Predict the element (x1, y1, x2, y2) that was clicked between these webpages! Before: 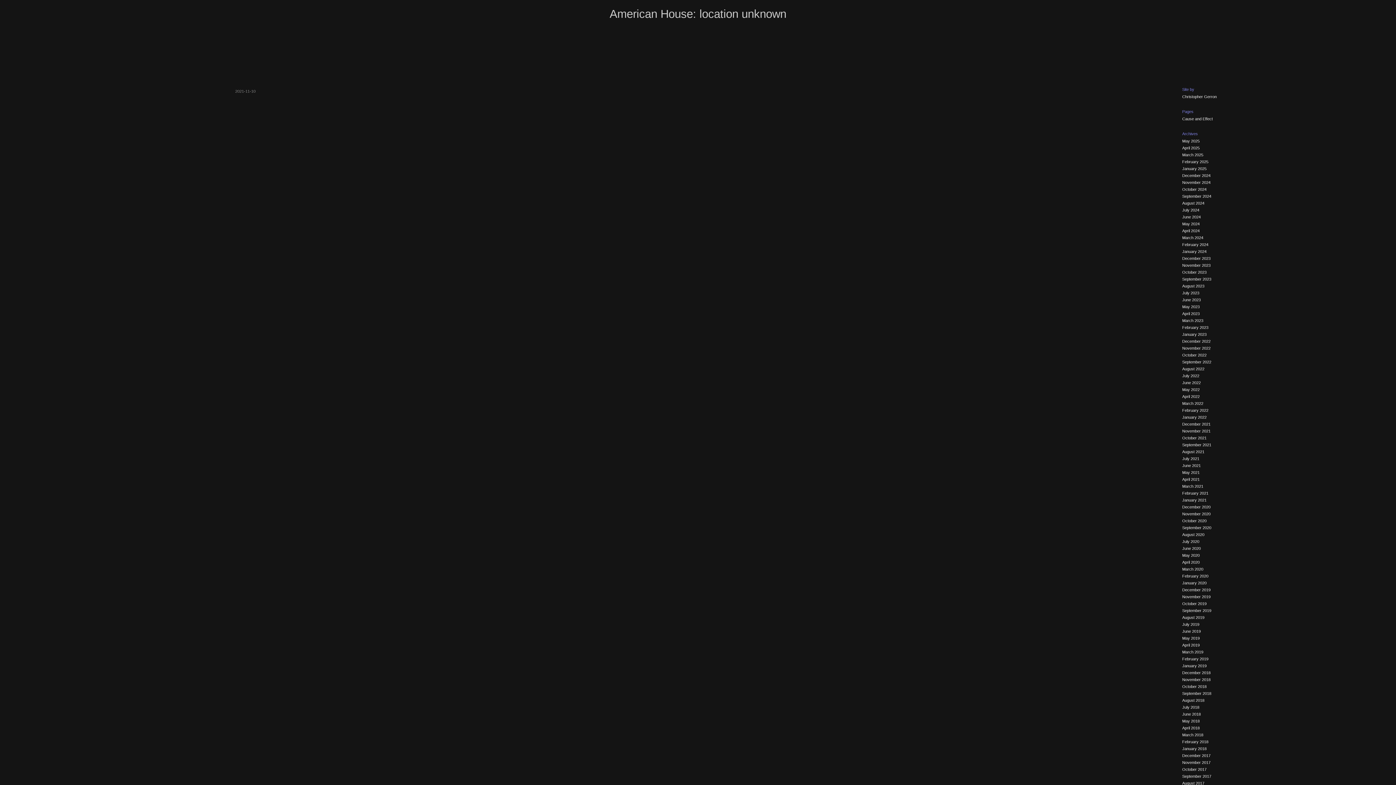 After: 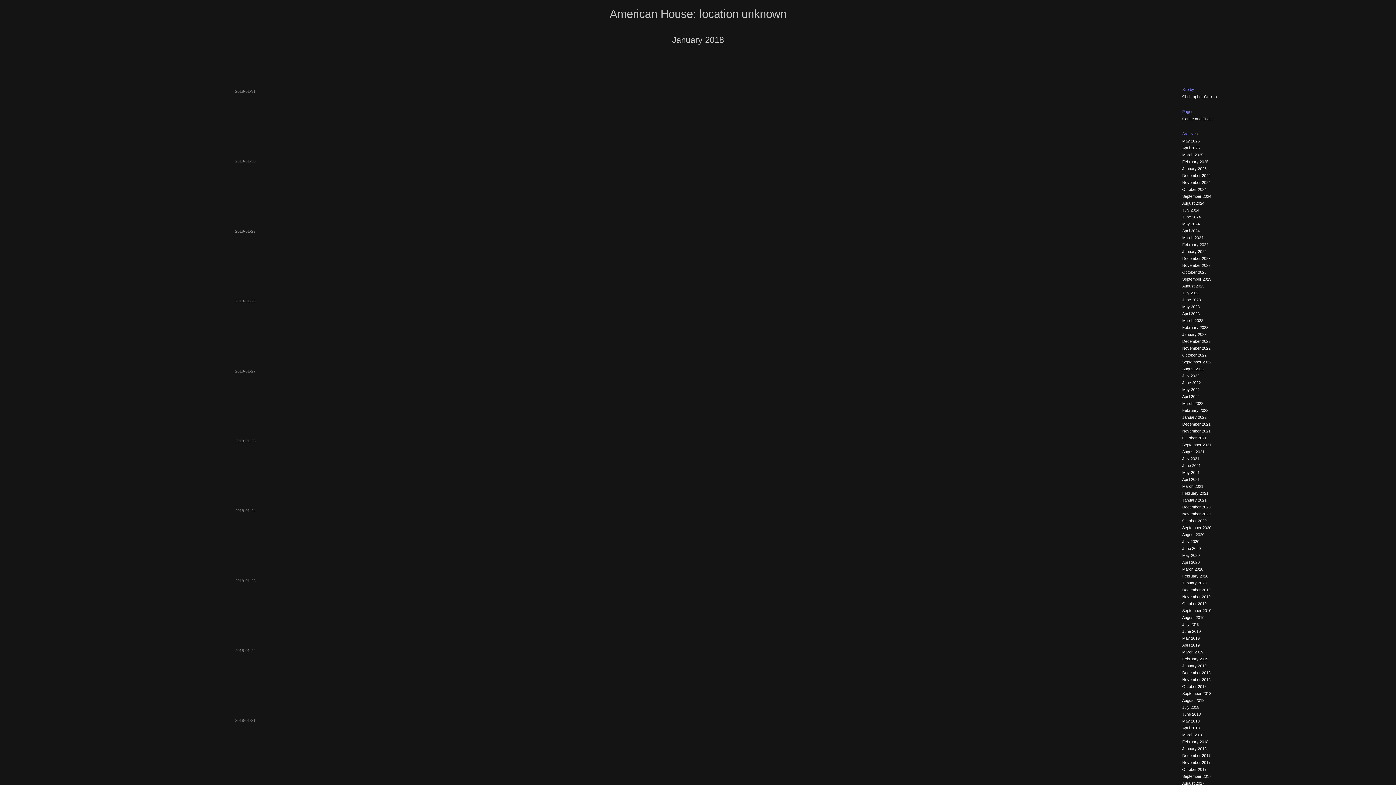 Action: bbox: (1182, 746, 1206, 751) label: January 2018